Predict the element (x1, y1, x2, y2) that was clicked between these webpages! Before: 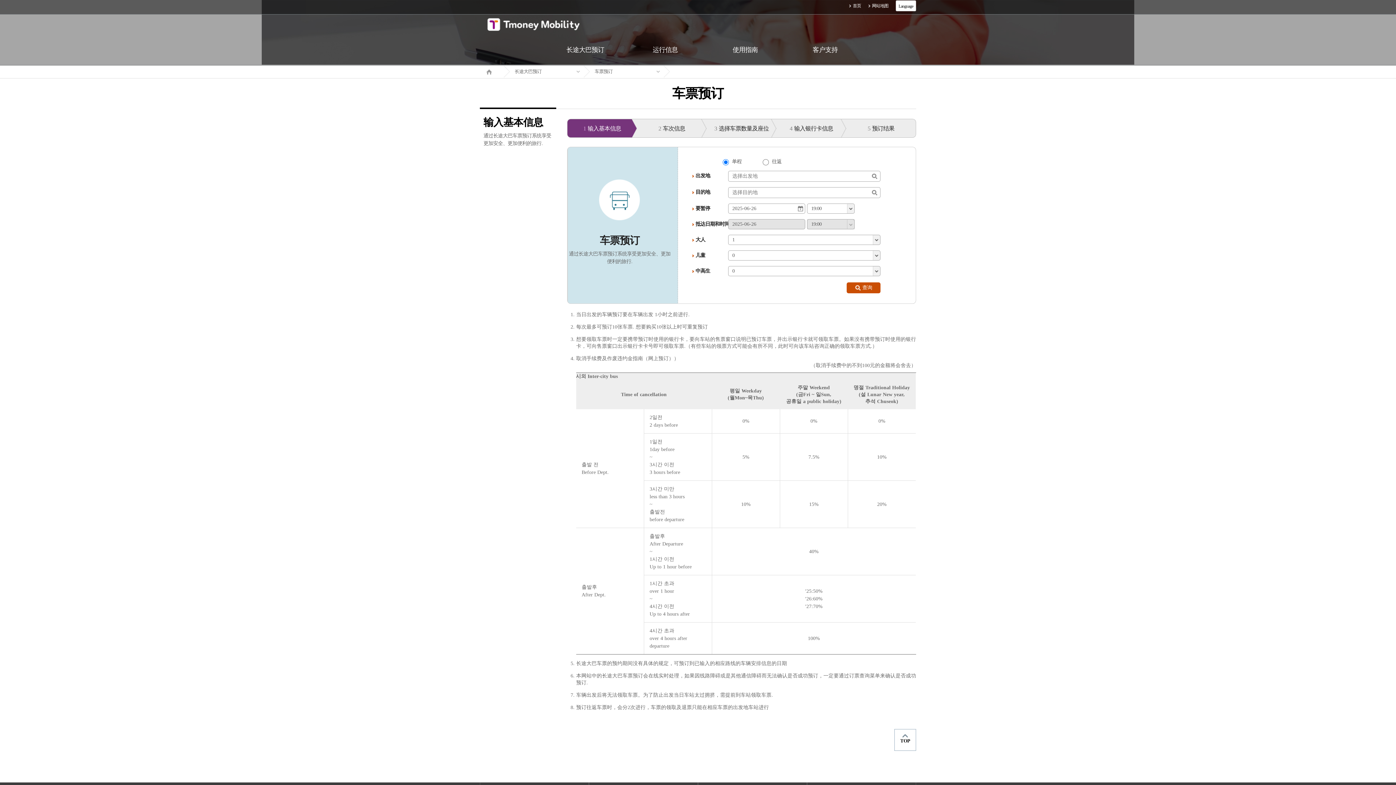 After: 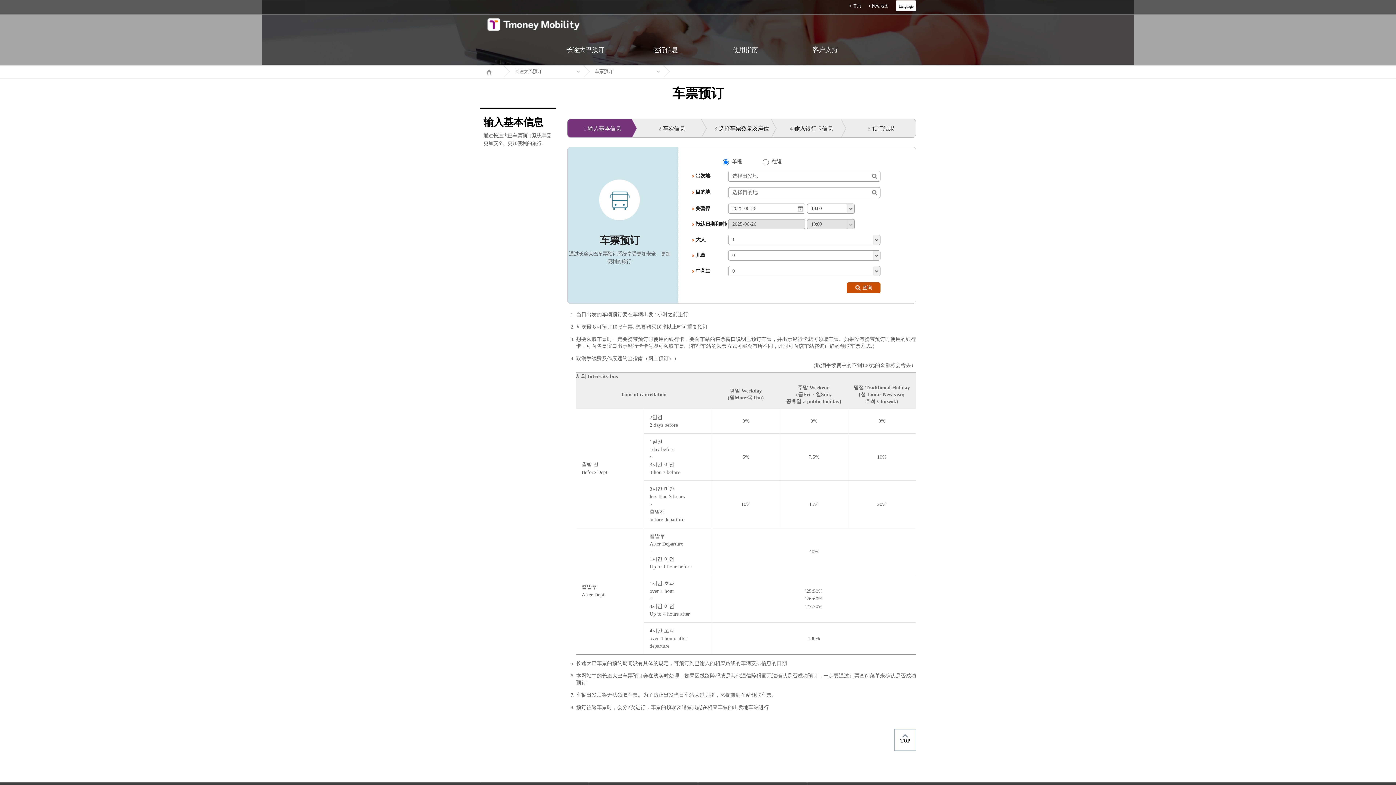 Action: label: 3选择车票数量及座位 bbox: (706, 118, 776, 137)